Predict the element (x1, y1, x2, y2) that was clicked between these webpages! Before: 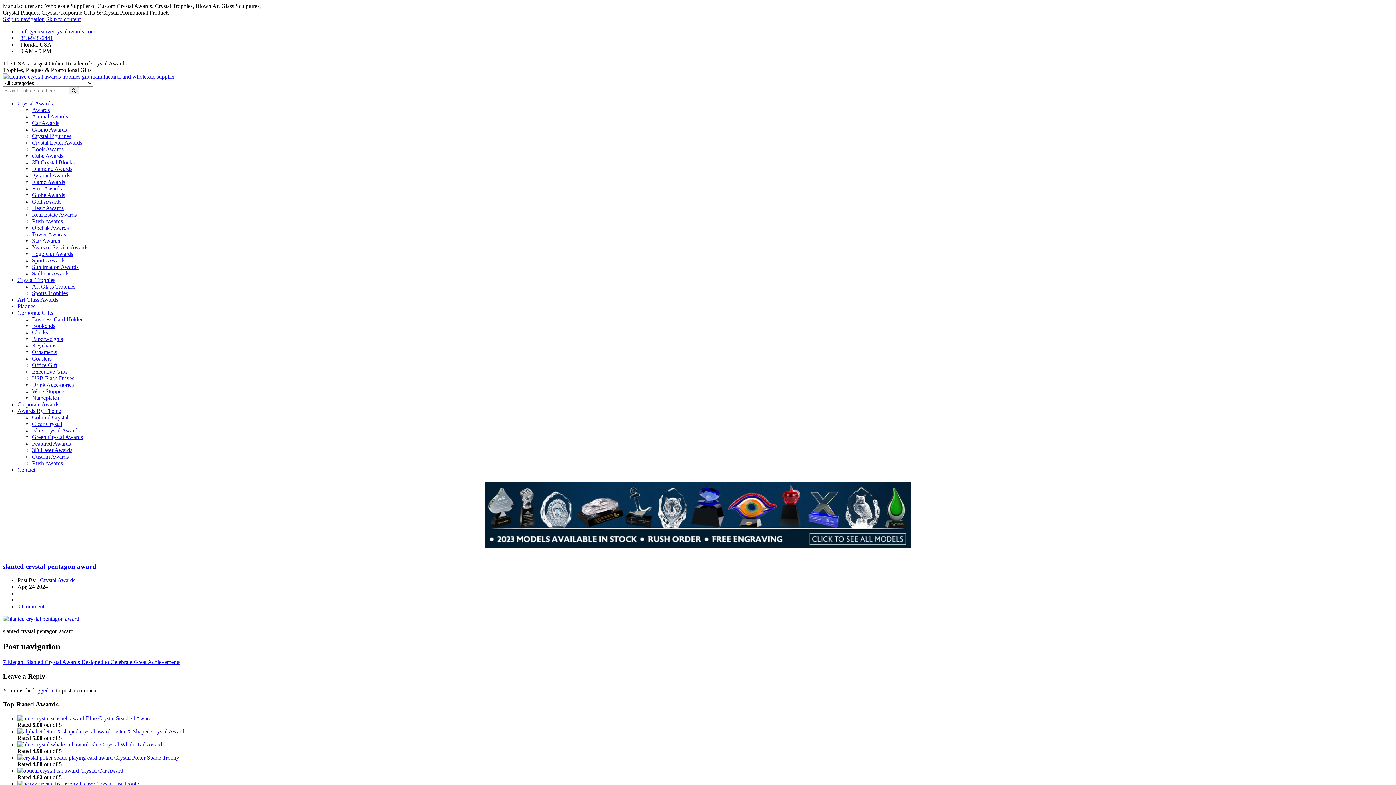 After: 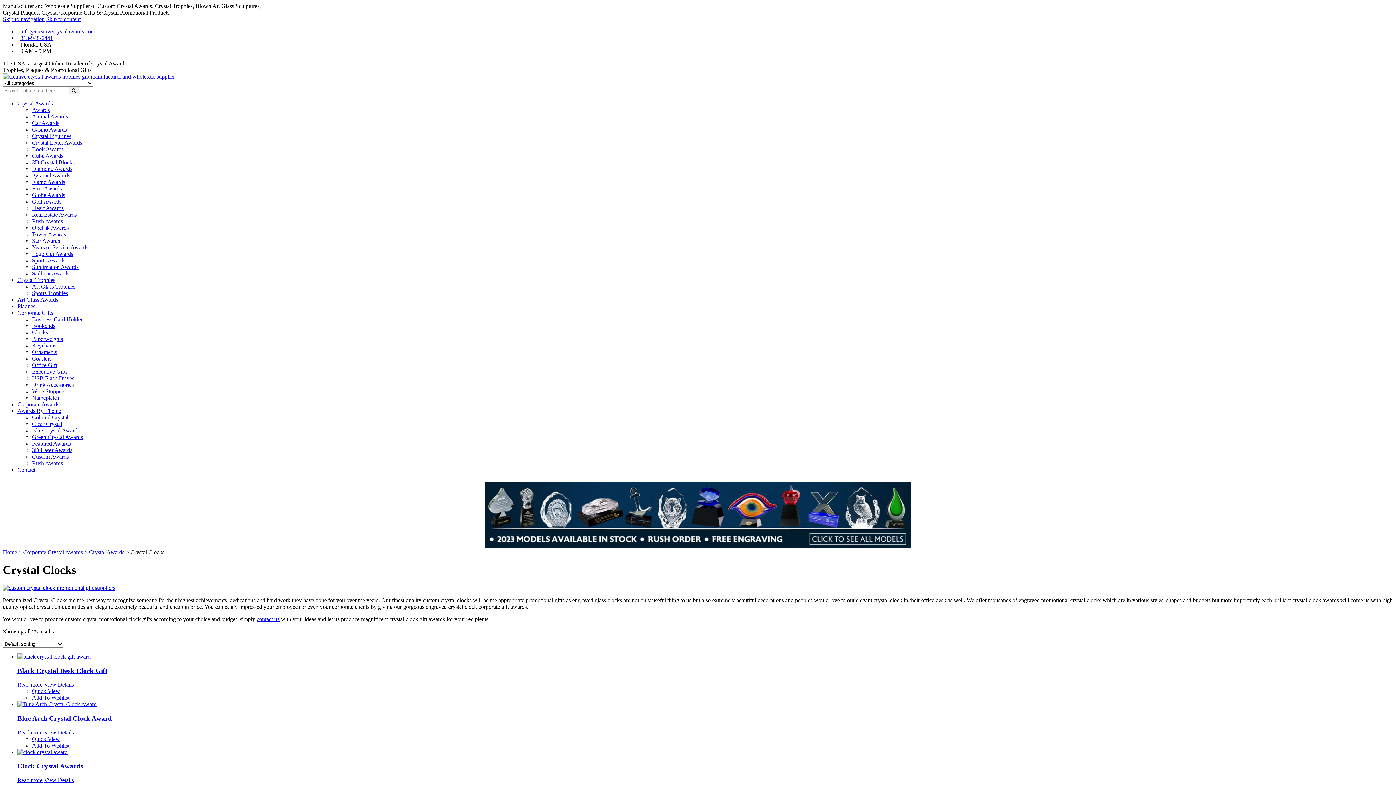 Action: bbox: (32, 329, 48, 335) label: Clocks